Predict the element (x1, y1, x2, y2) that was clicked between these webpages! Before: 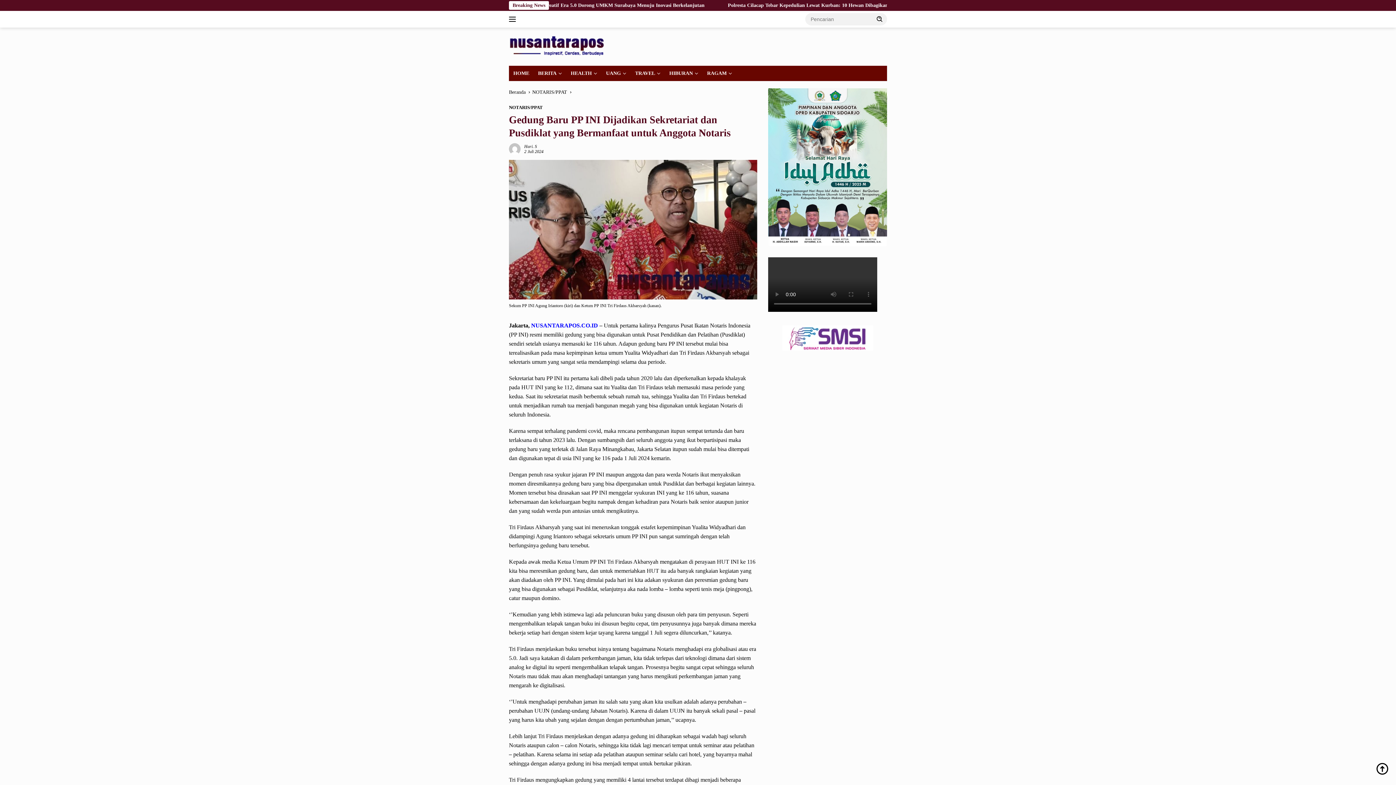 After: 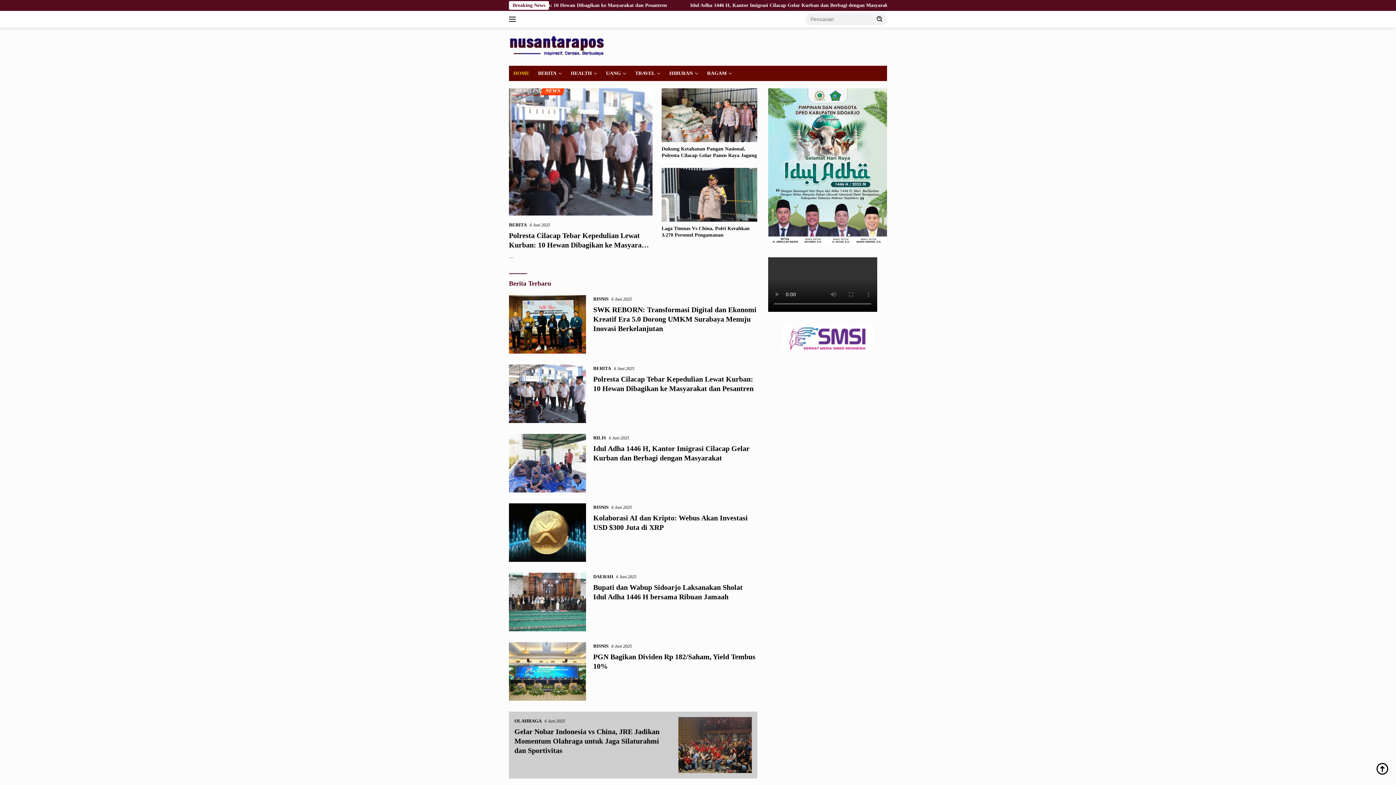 Action: label: Beranda bbox: (509, 89, 525, 94)